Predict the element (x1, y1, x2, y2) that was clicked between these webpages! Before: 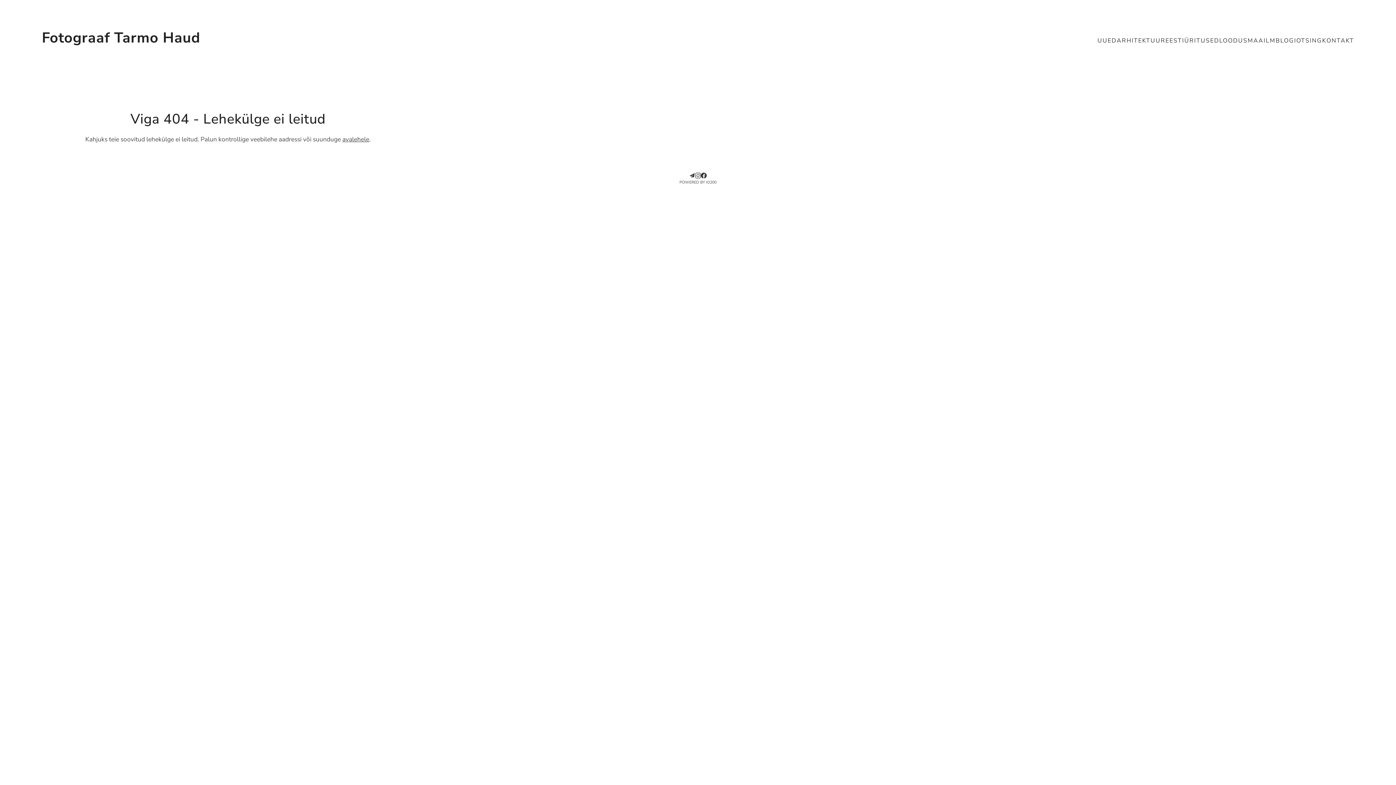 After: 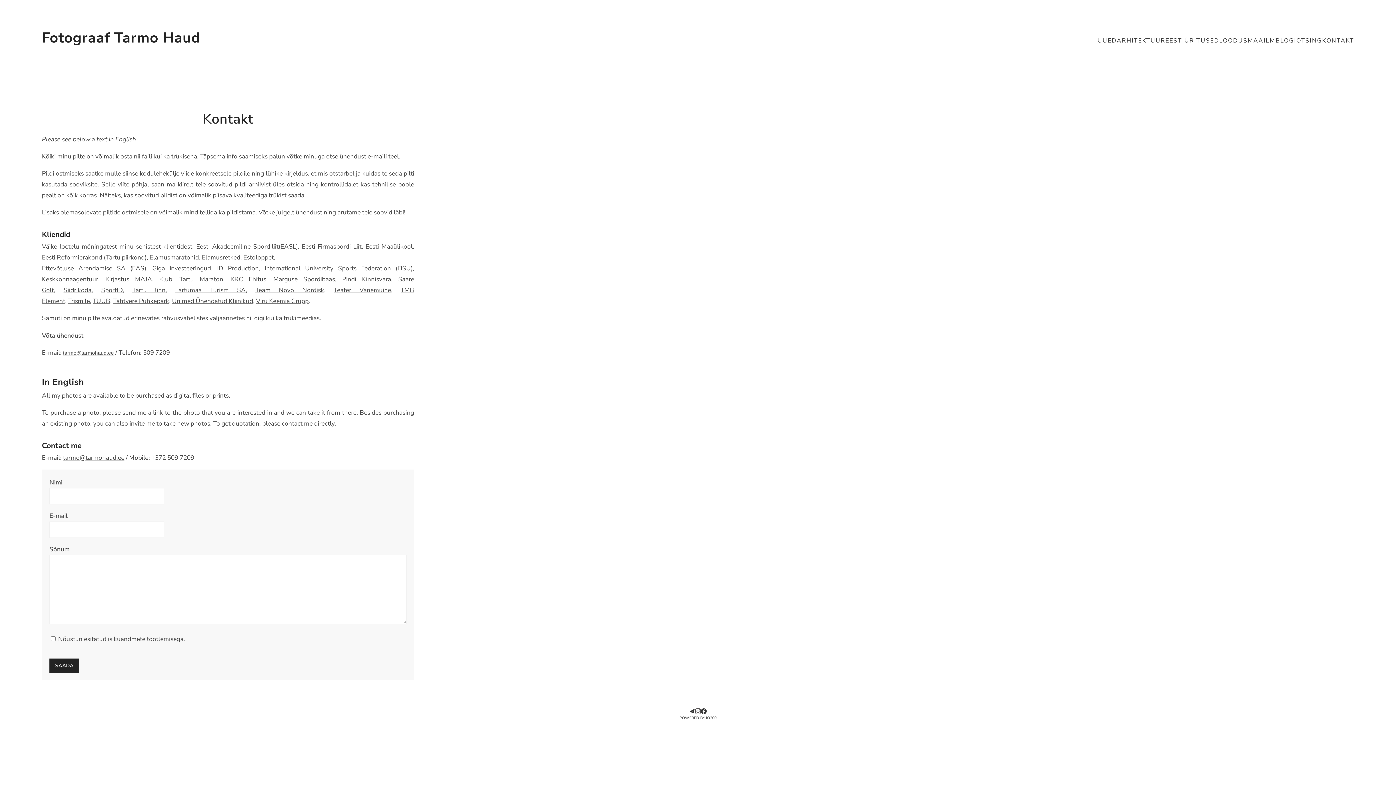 Action: bbox: (1322, 35, 1354, 46) label: KONTAKT